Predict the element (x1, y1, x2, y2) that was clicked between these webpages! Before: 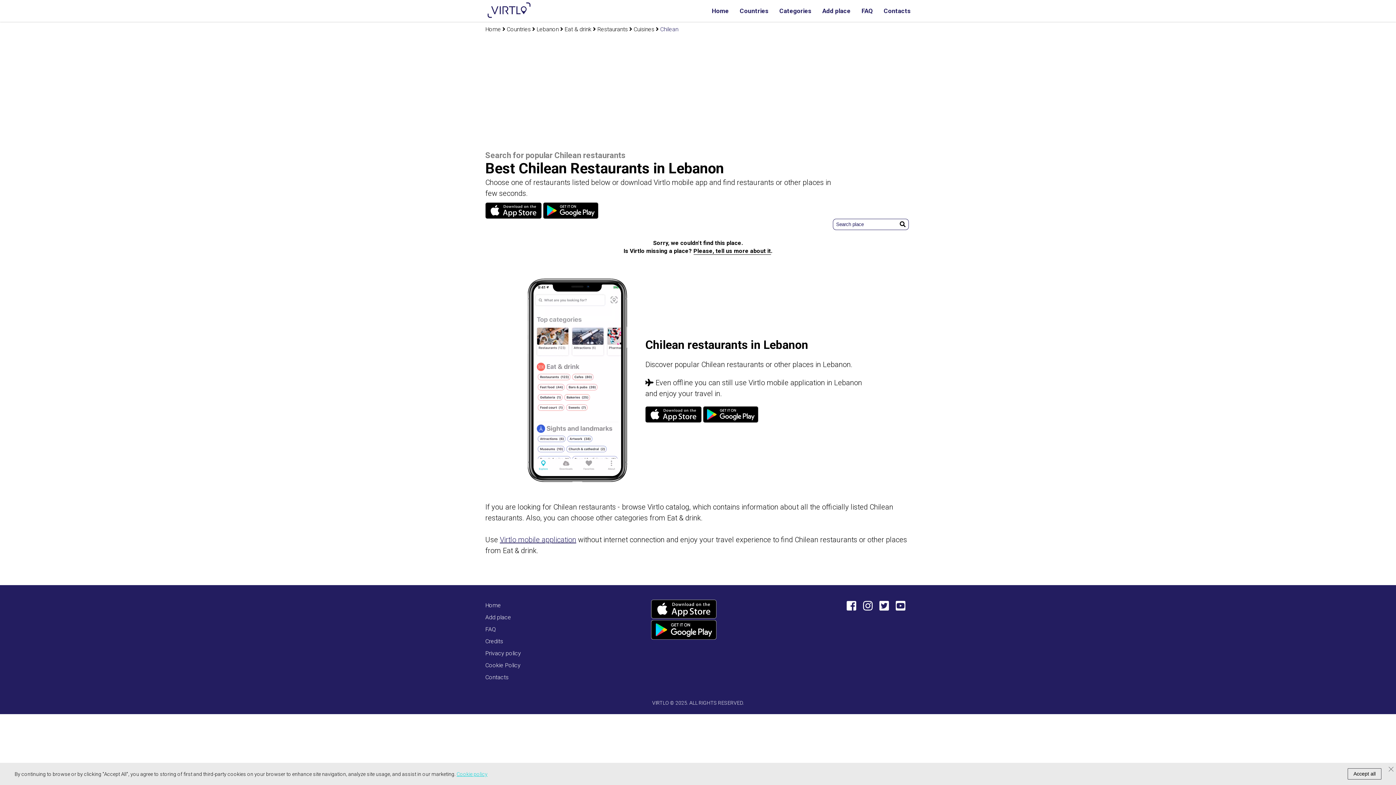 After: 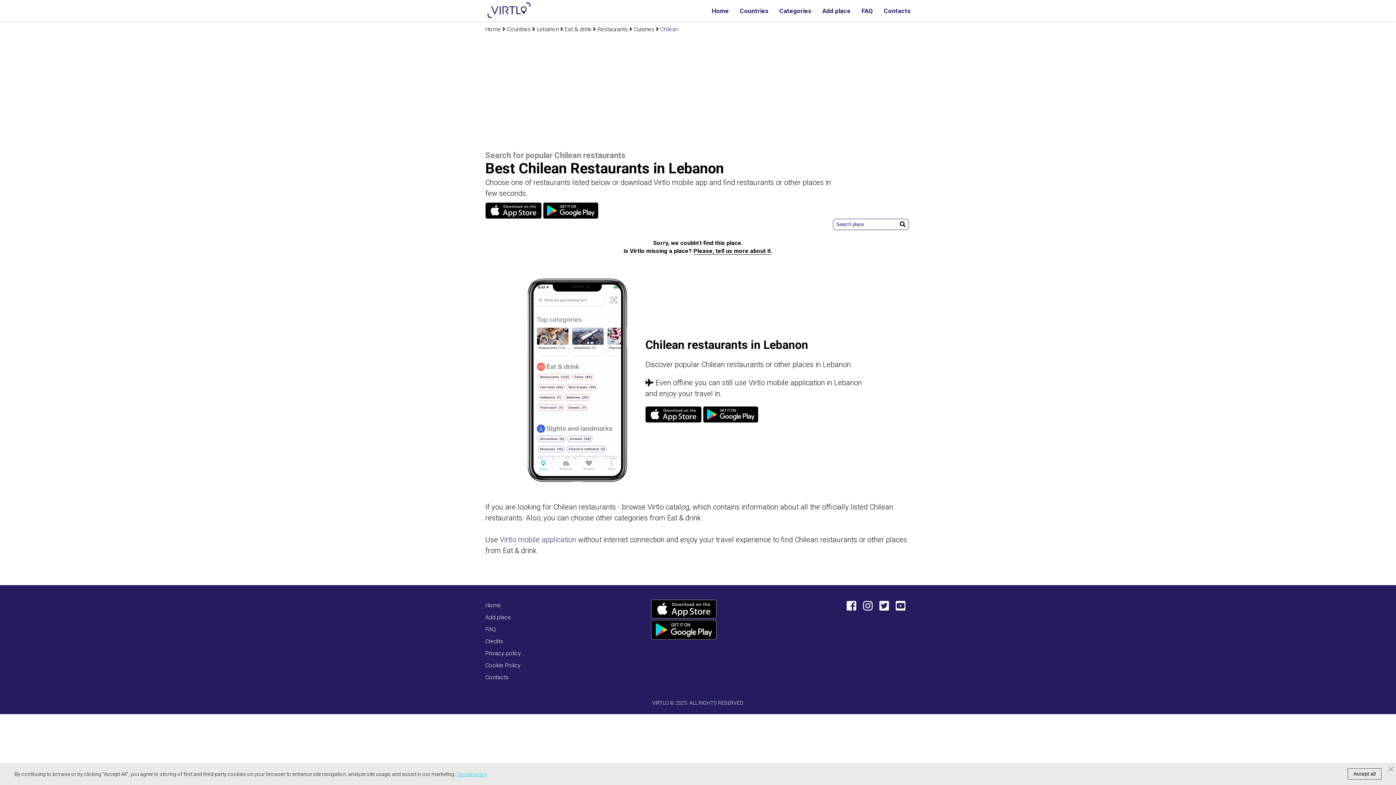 Action: bbox: (500, 535, 576, 544) label: Virtlo mobile application